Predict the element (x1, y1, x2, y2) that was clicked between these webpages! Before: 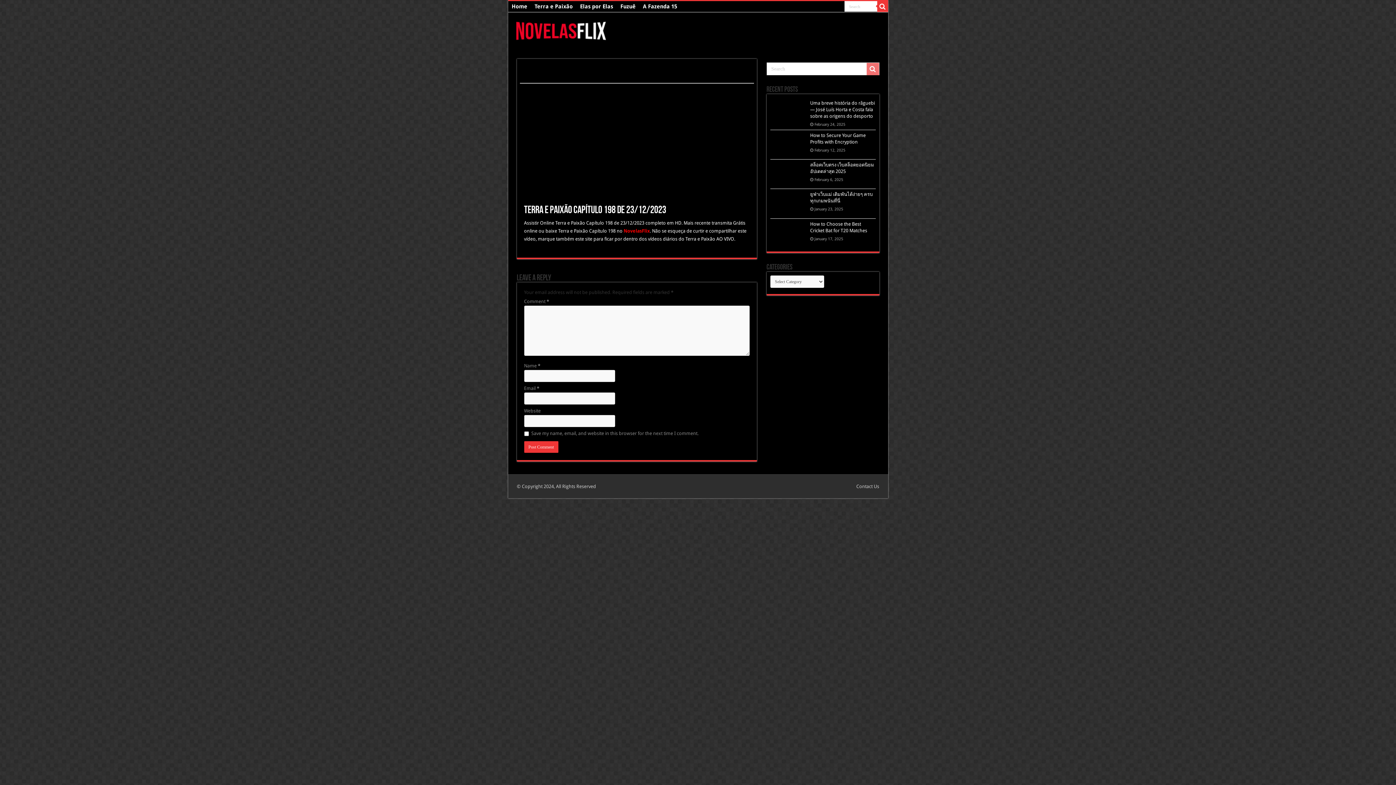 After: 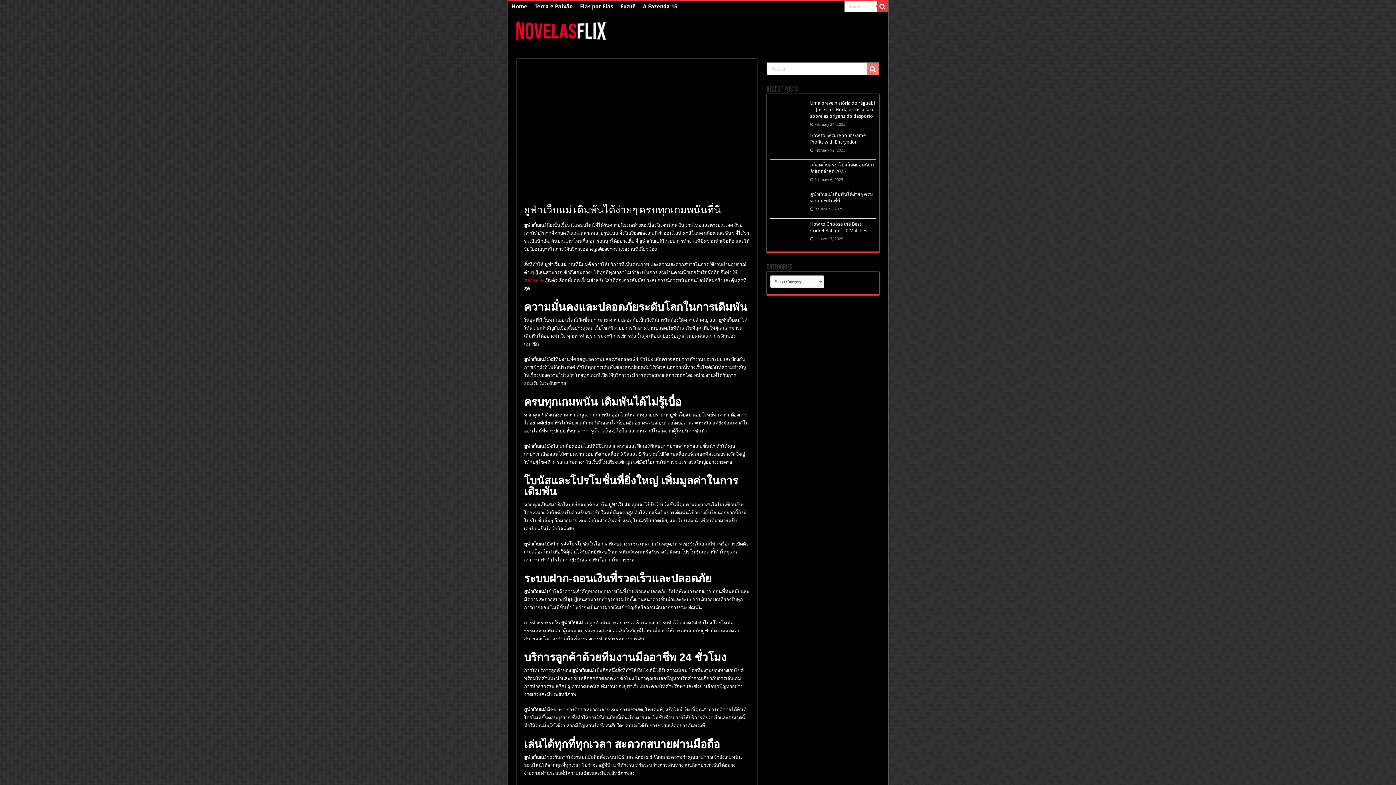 Action: bbox: (770, 191, 806, 216)